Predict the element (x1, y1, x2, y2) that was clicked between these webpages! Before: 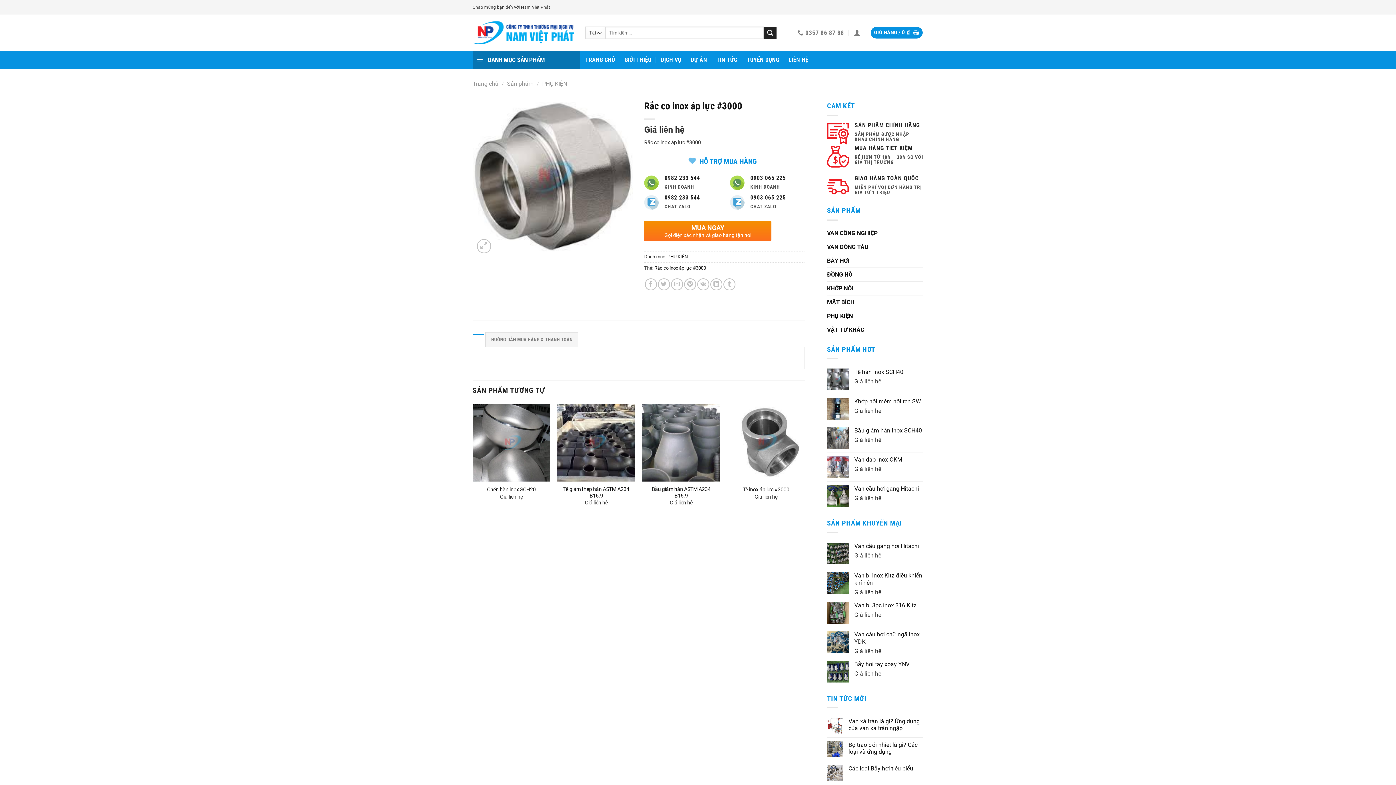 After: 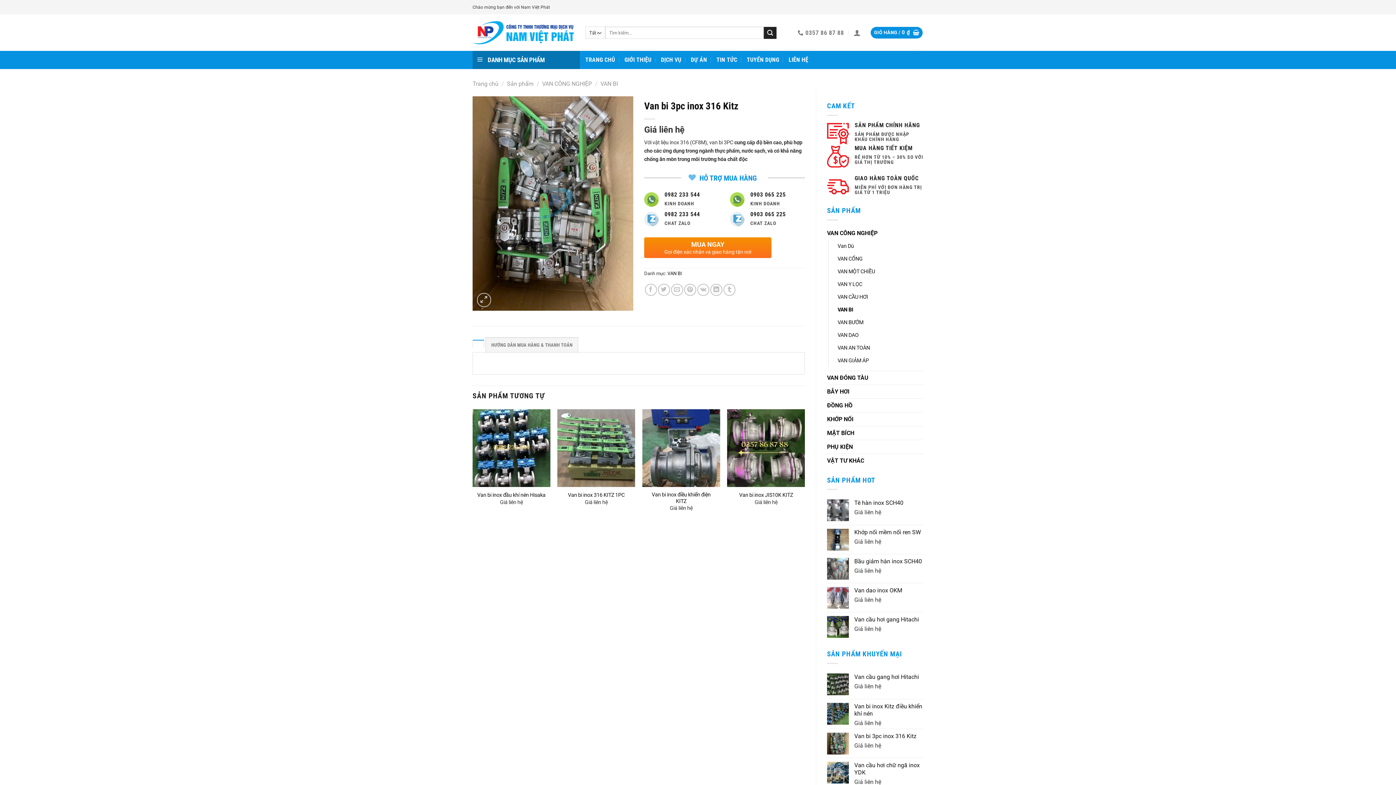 Action: bbox: (854, 602, 923, 609) label: Van bi 3pc inox 316 Kitz